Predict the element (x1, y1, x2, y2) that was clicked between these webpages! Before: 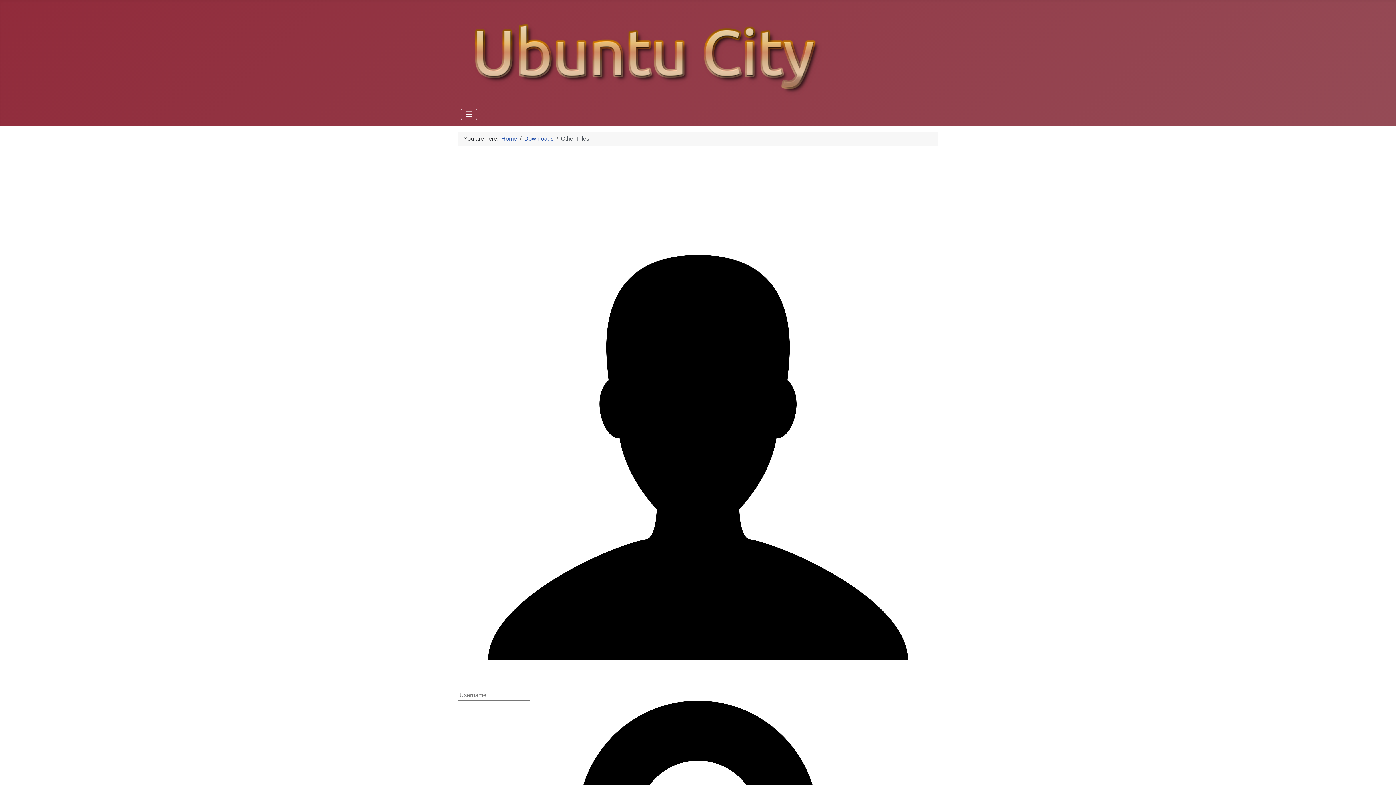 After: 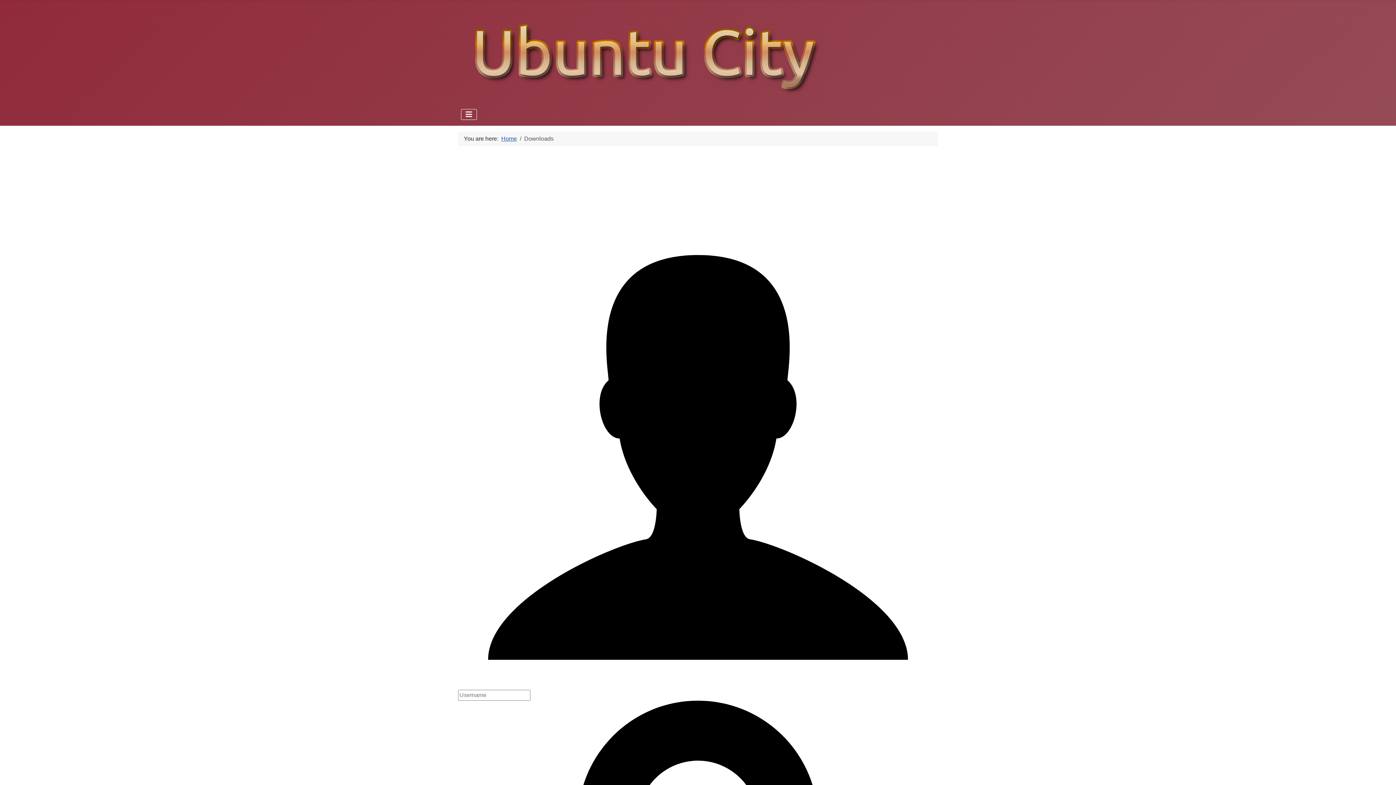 Action: bbox: (524, 135, 553, 141) label: Downloads